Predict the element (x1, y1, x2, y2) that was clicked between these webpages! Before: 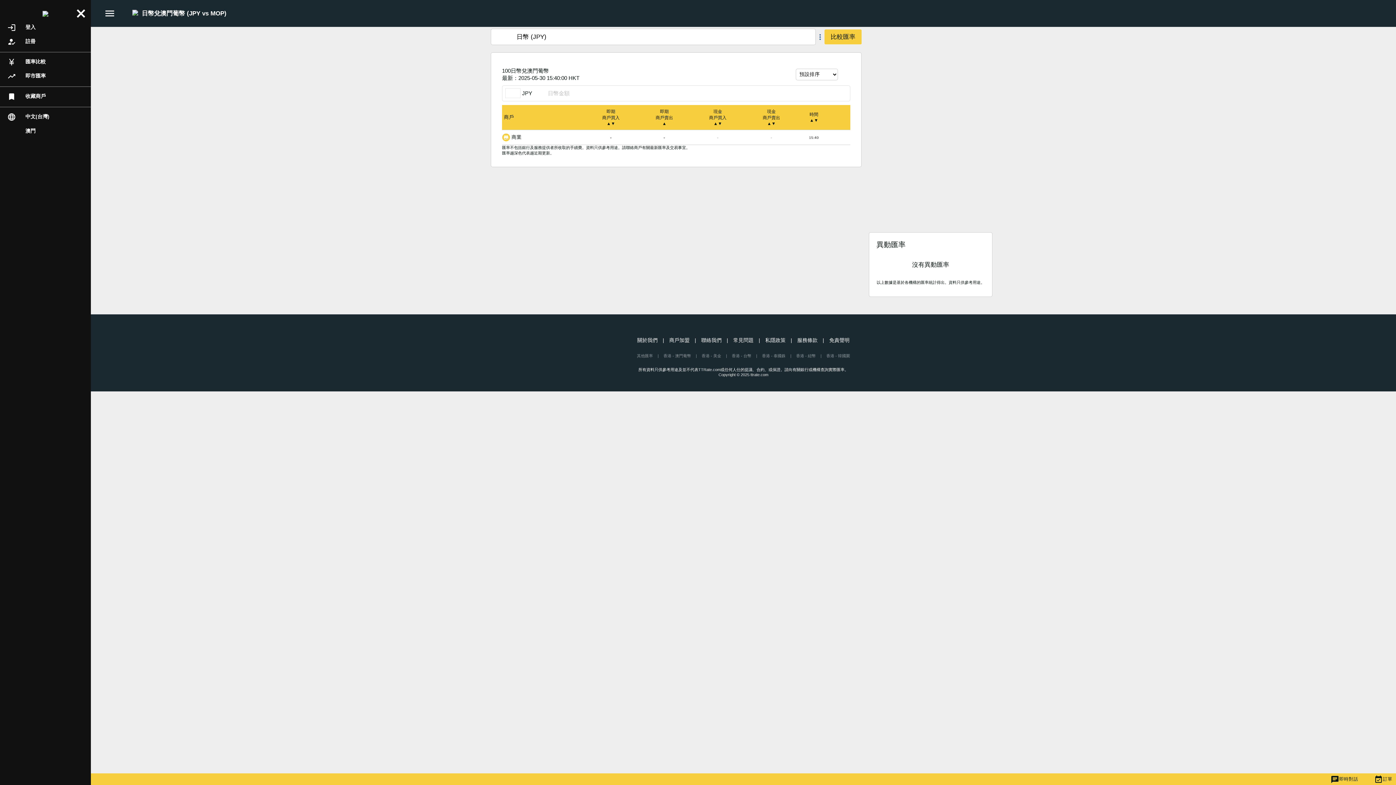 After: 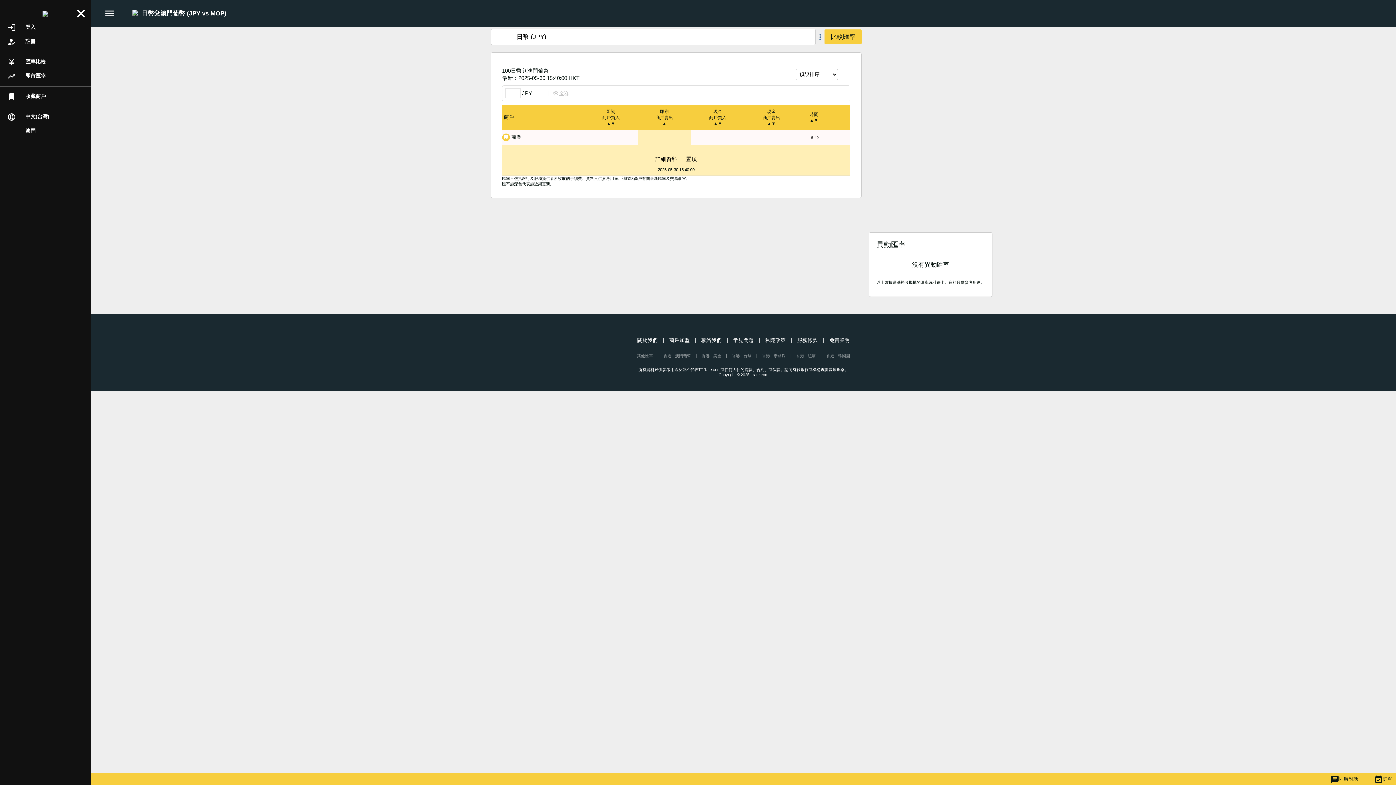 Action: bbox: (663, 134, 665, 140) label: -